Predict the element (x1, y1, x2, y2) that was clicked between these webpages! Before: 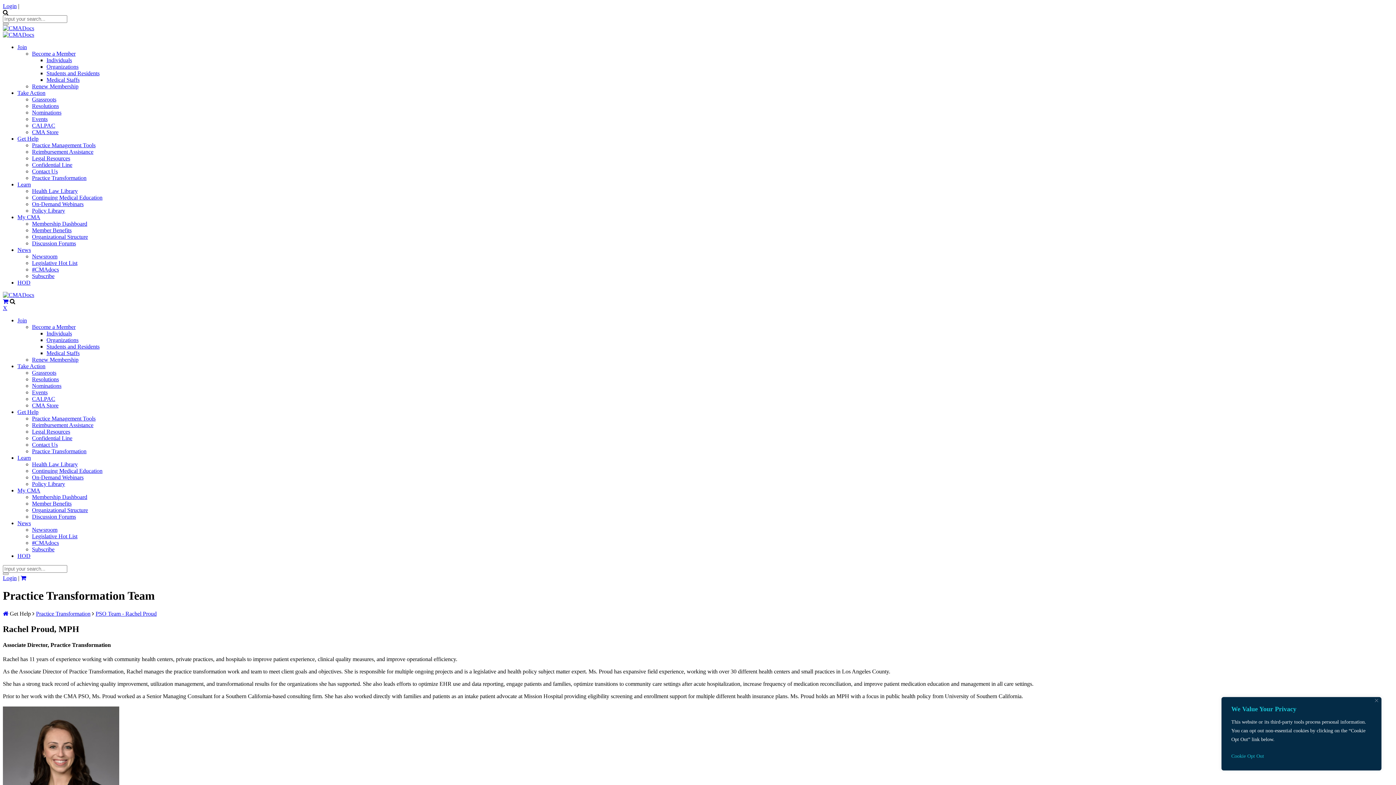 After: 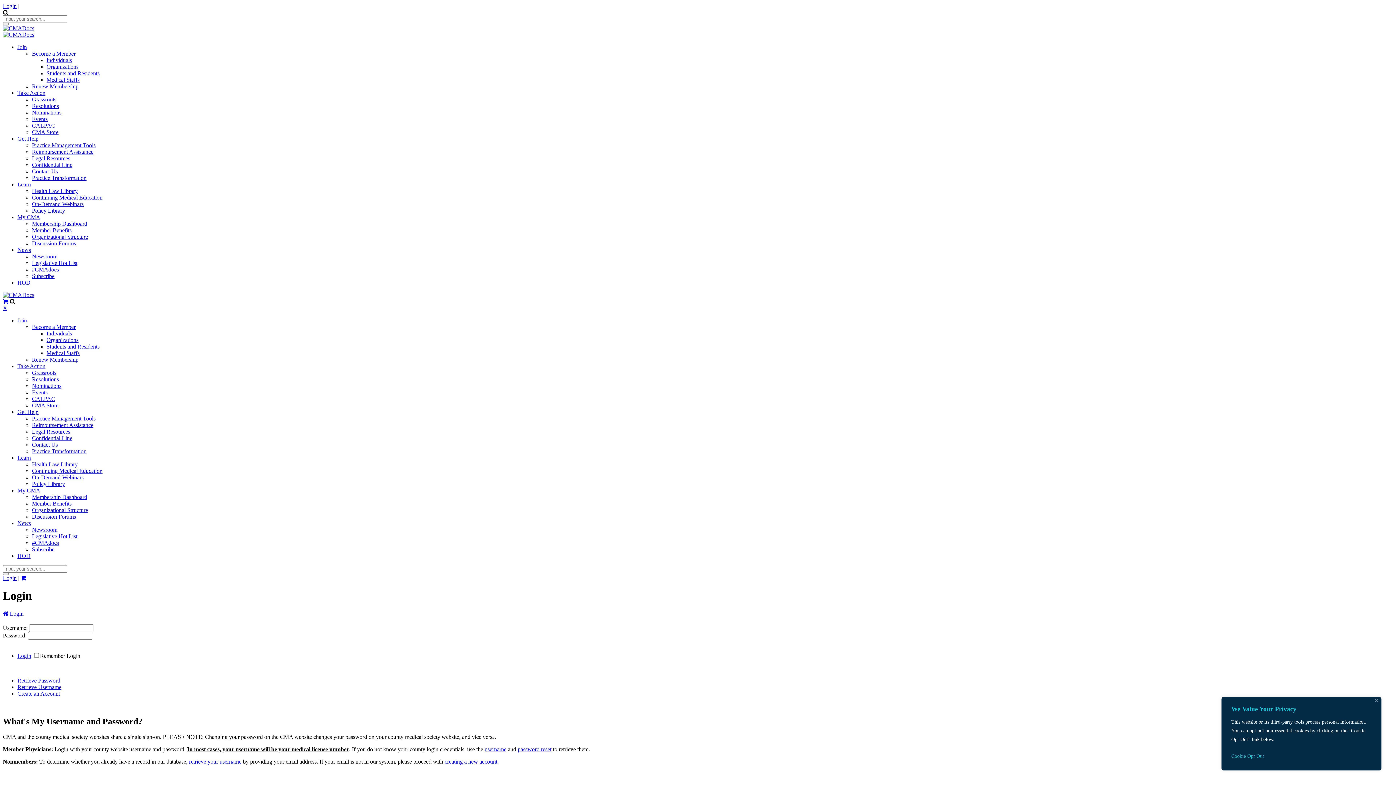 Action: bbox: (17, 279, 30, 285) label: HOD